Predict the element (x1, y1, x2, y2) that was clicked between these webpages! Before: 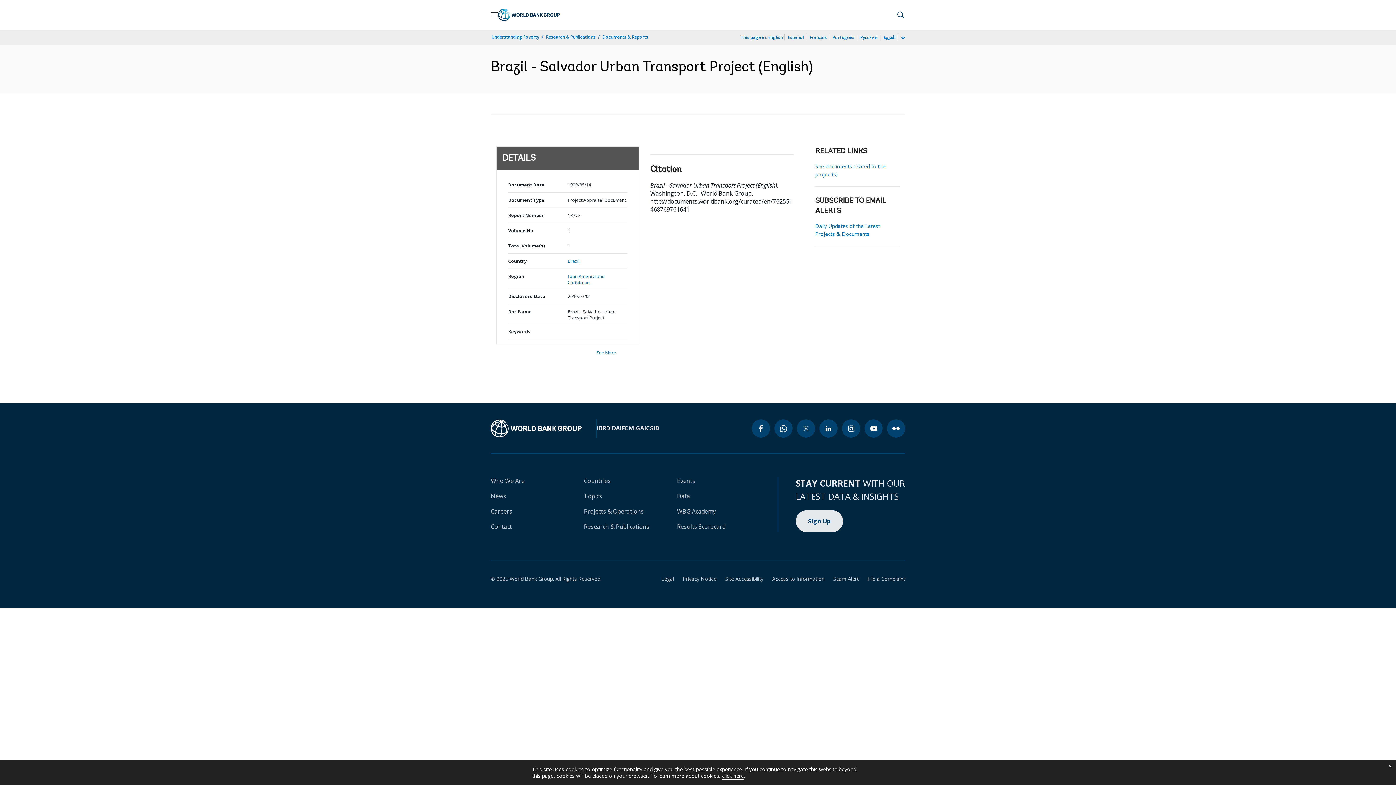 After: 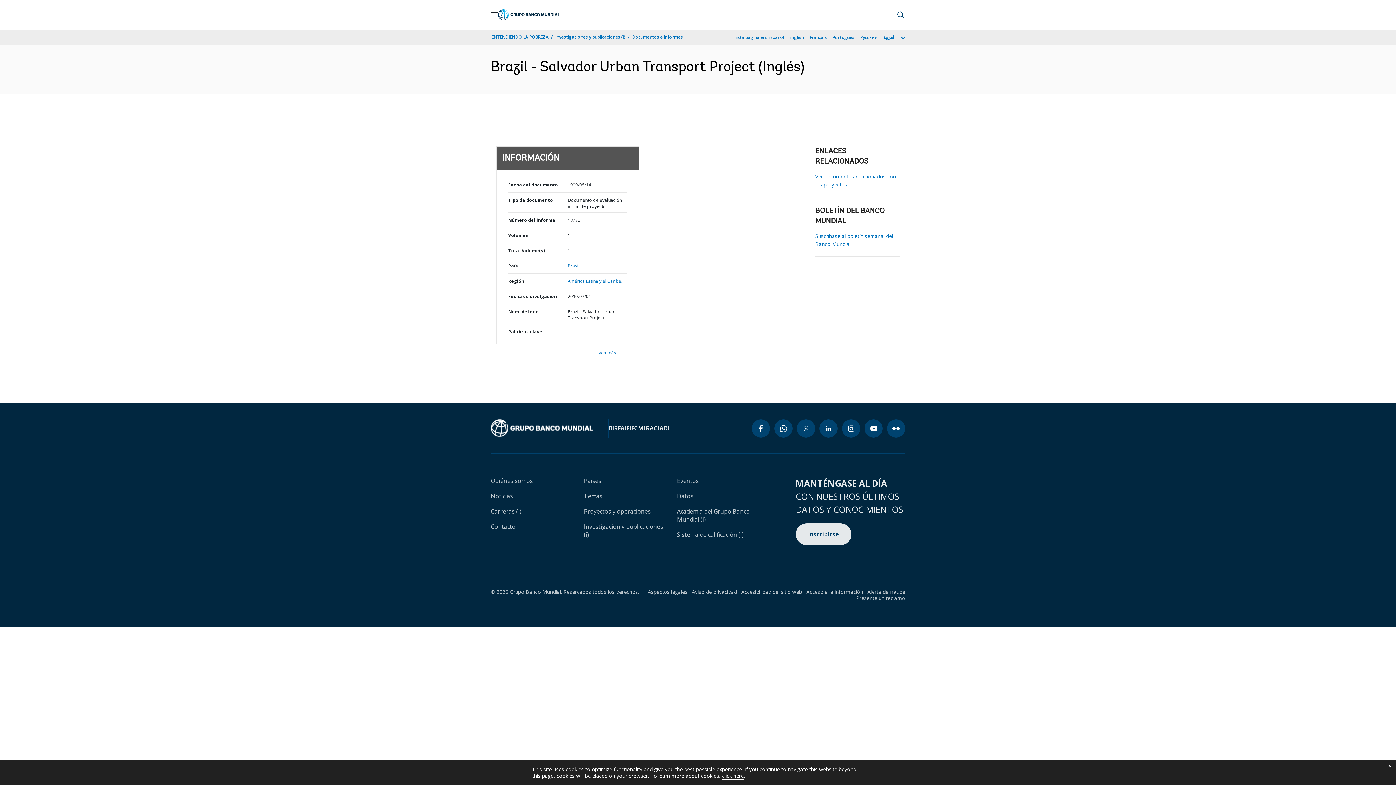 Action: label: Español bbox: (787, 33, 804, 41)